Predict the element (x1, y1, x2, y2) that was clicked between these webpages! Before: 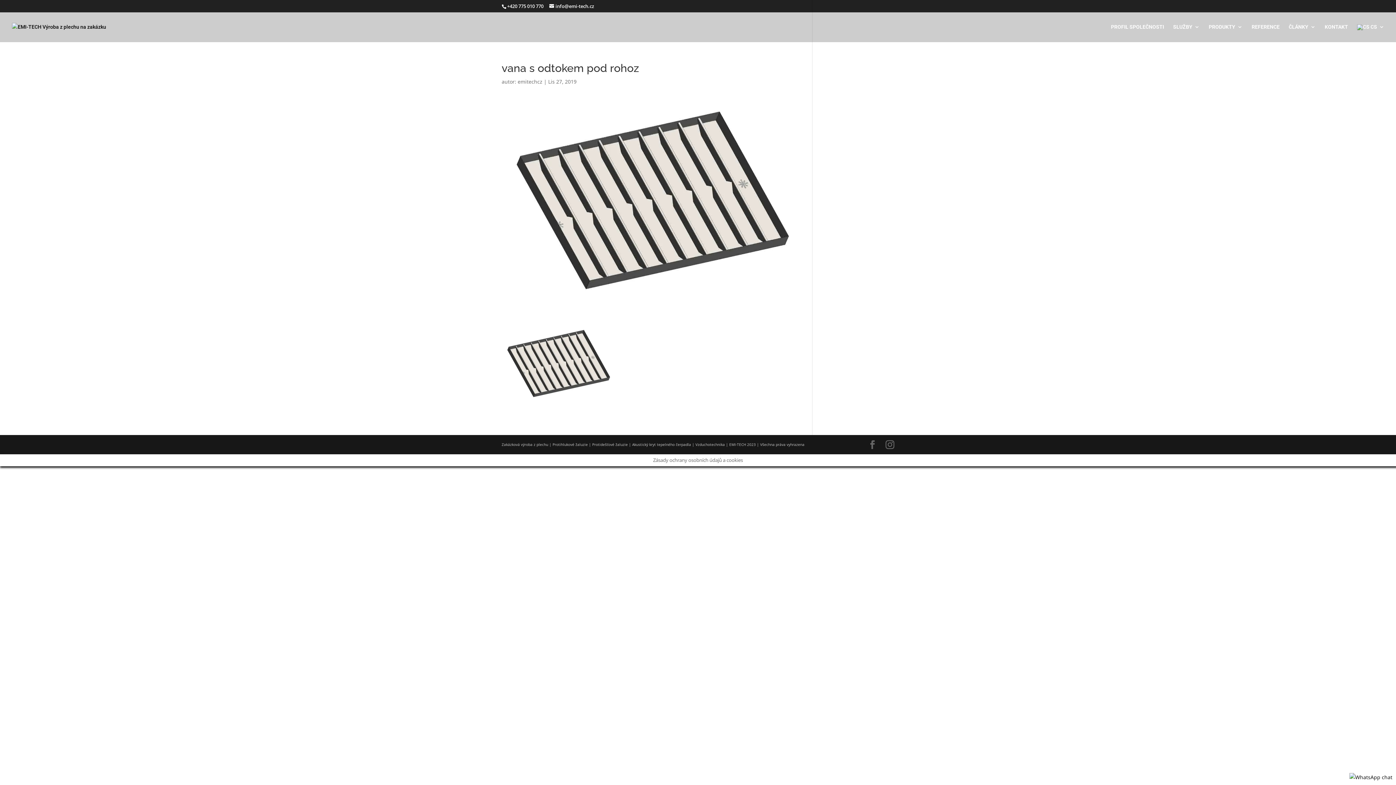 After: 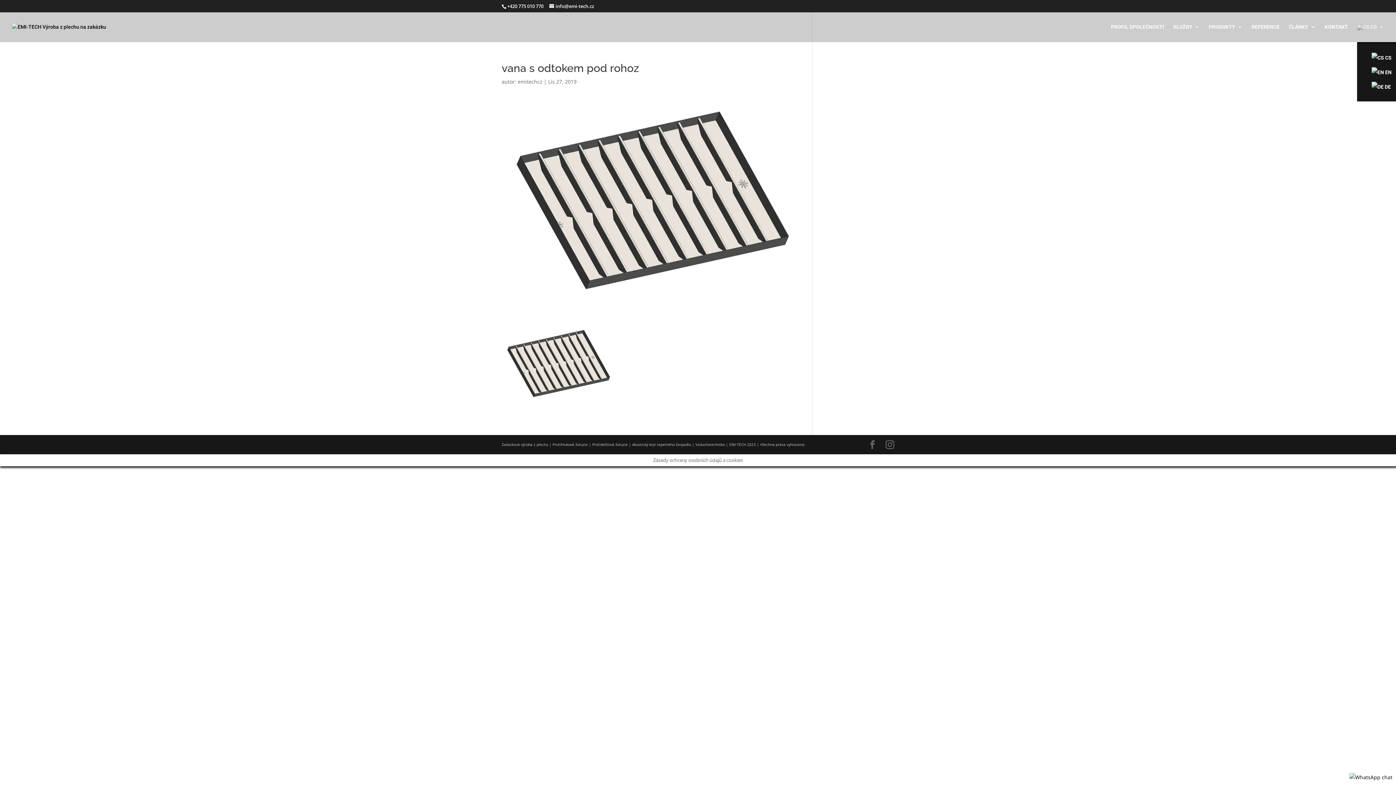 Action: label:  CS bbox: (1357, 24, 1384, 42)